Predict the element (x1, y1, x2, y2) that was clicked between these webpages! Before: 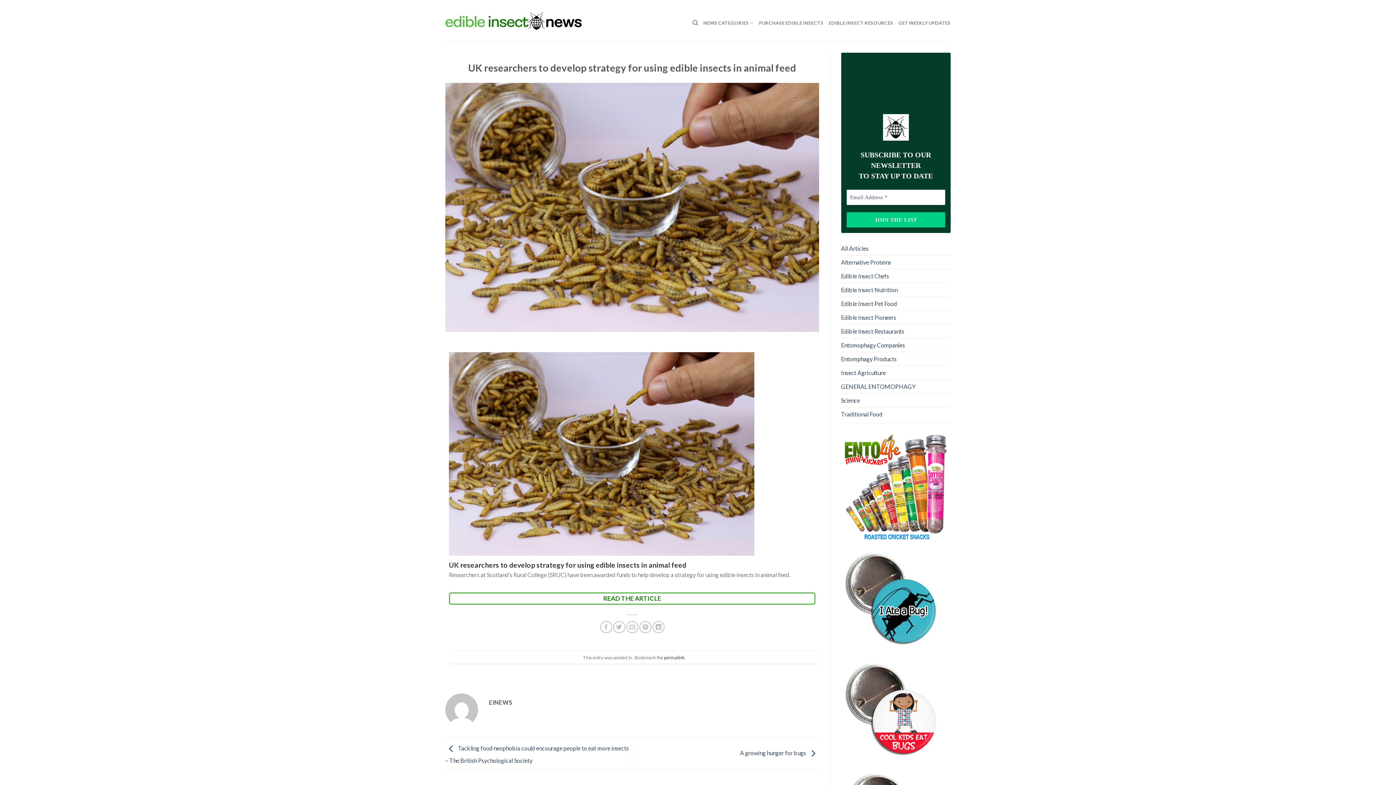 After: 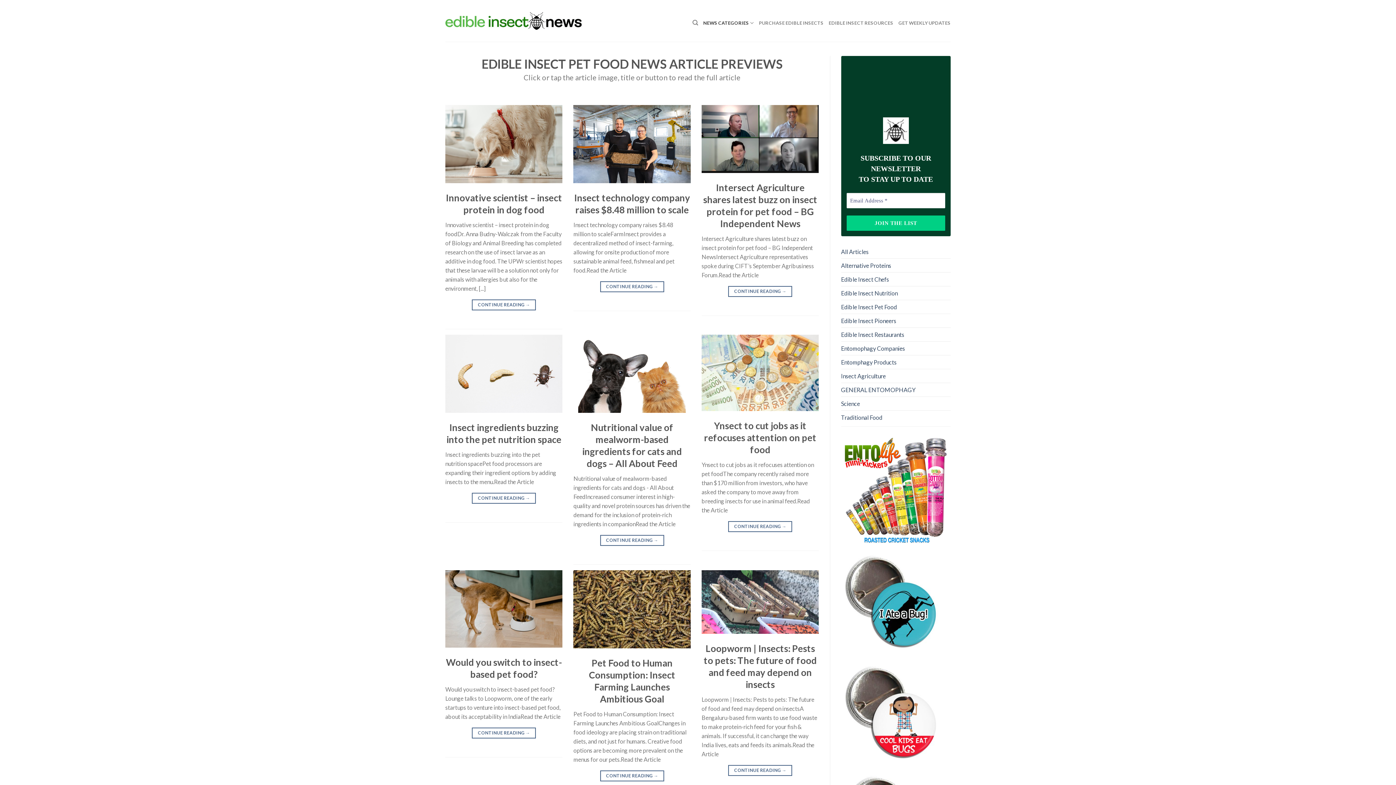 Action: bbox: (841, 297, 897, 310) label: Edible Insect Pet Food